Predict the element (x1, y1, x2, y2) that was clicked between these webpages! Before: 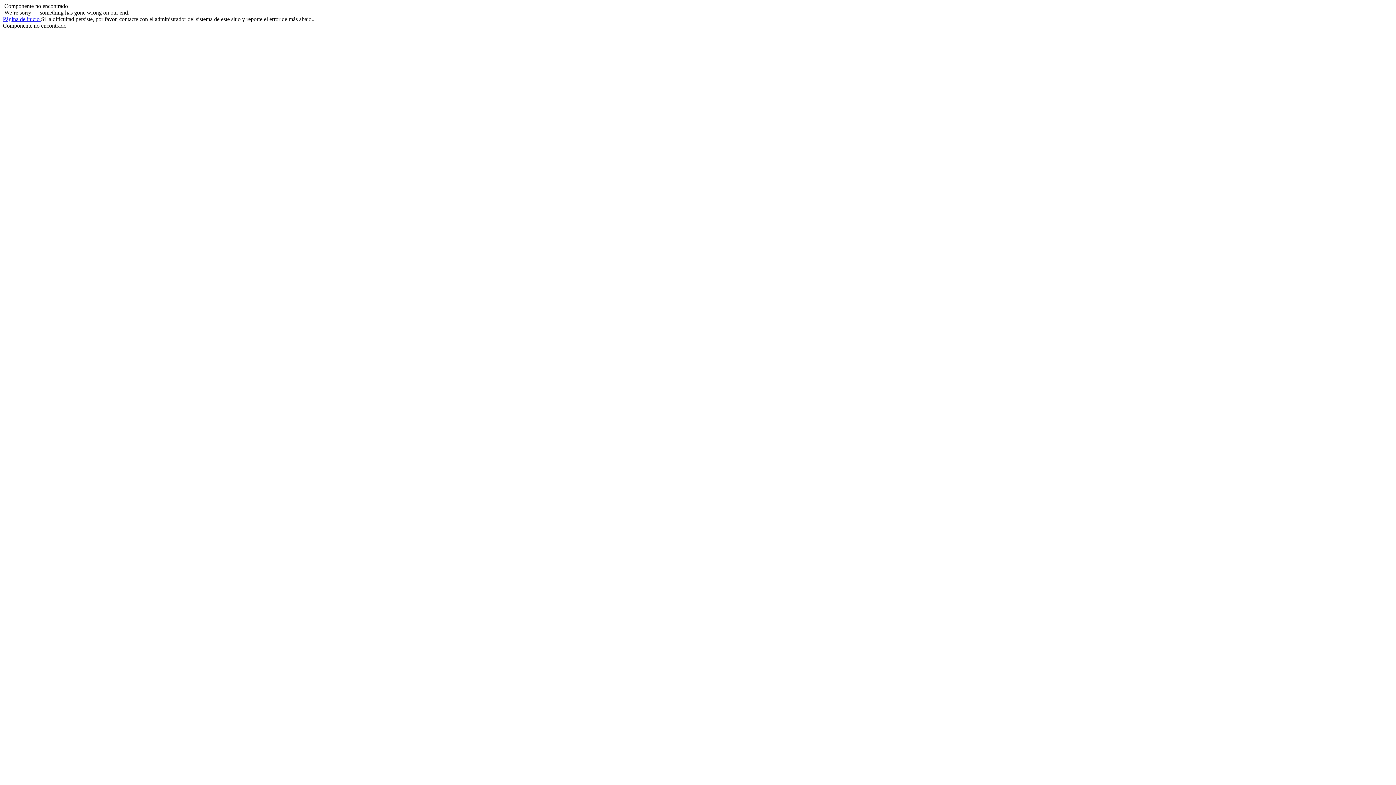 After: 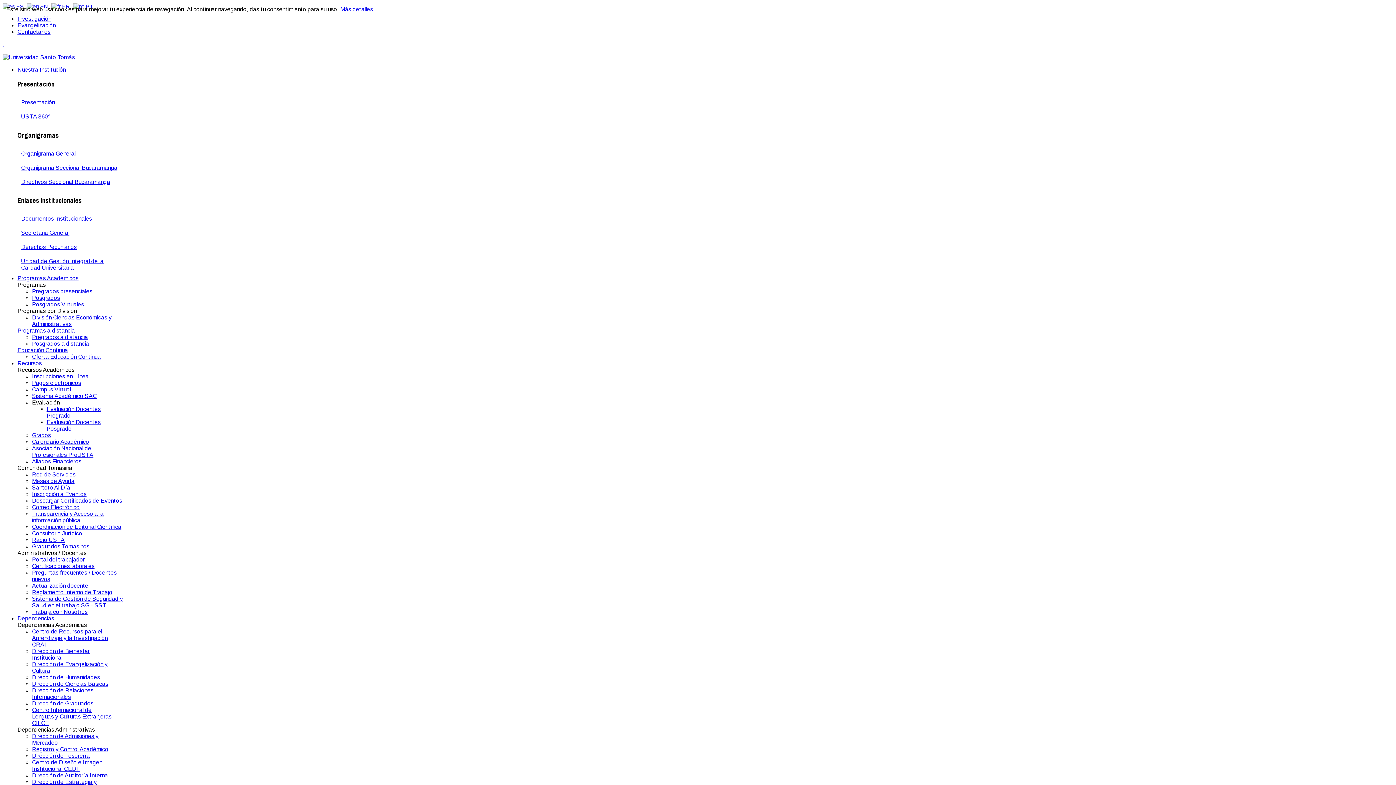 Action: label: Página de inicio  bbox: (2, 16, 41, 22)